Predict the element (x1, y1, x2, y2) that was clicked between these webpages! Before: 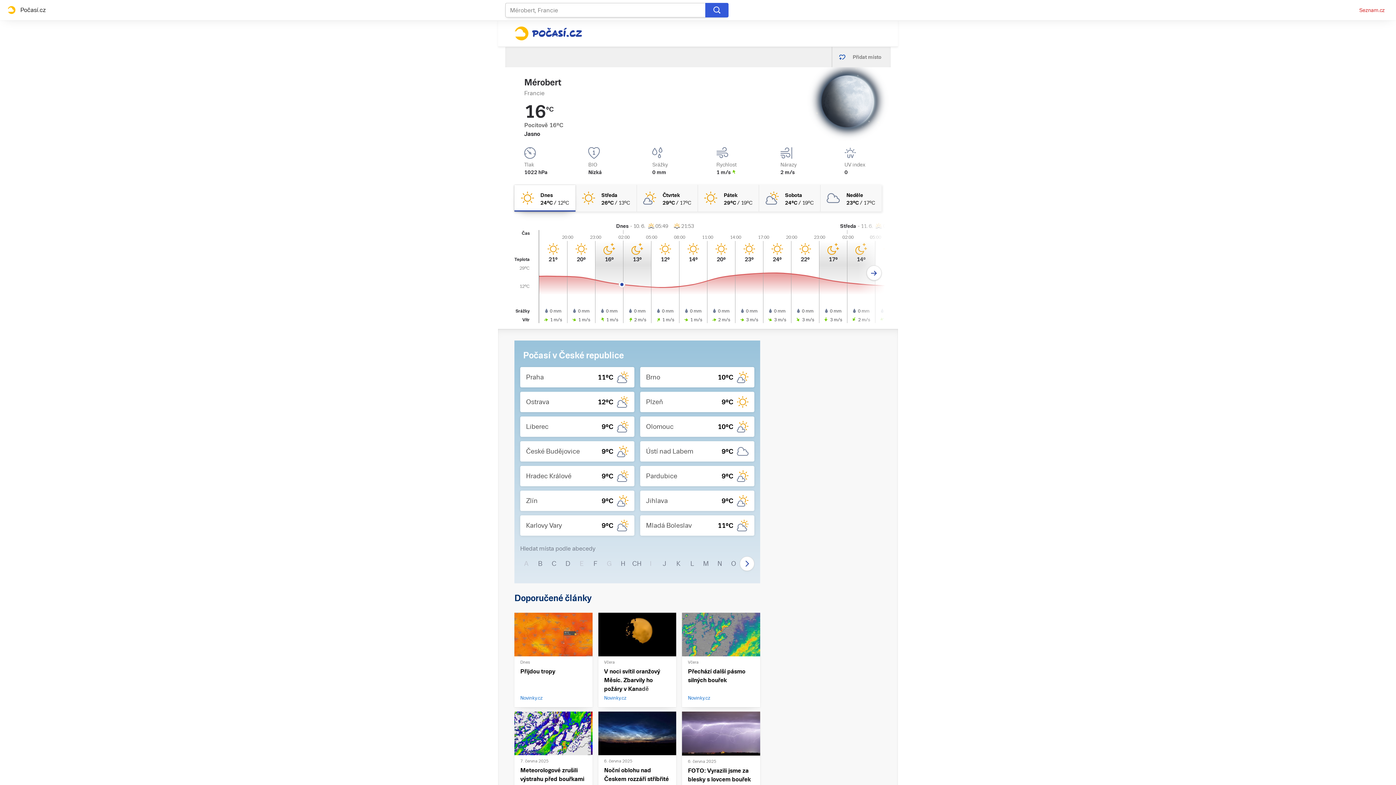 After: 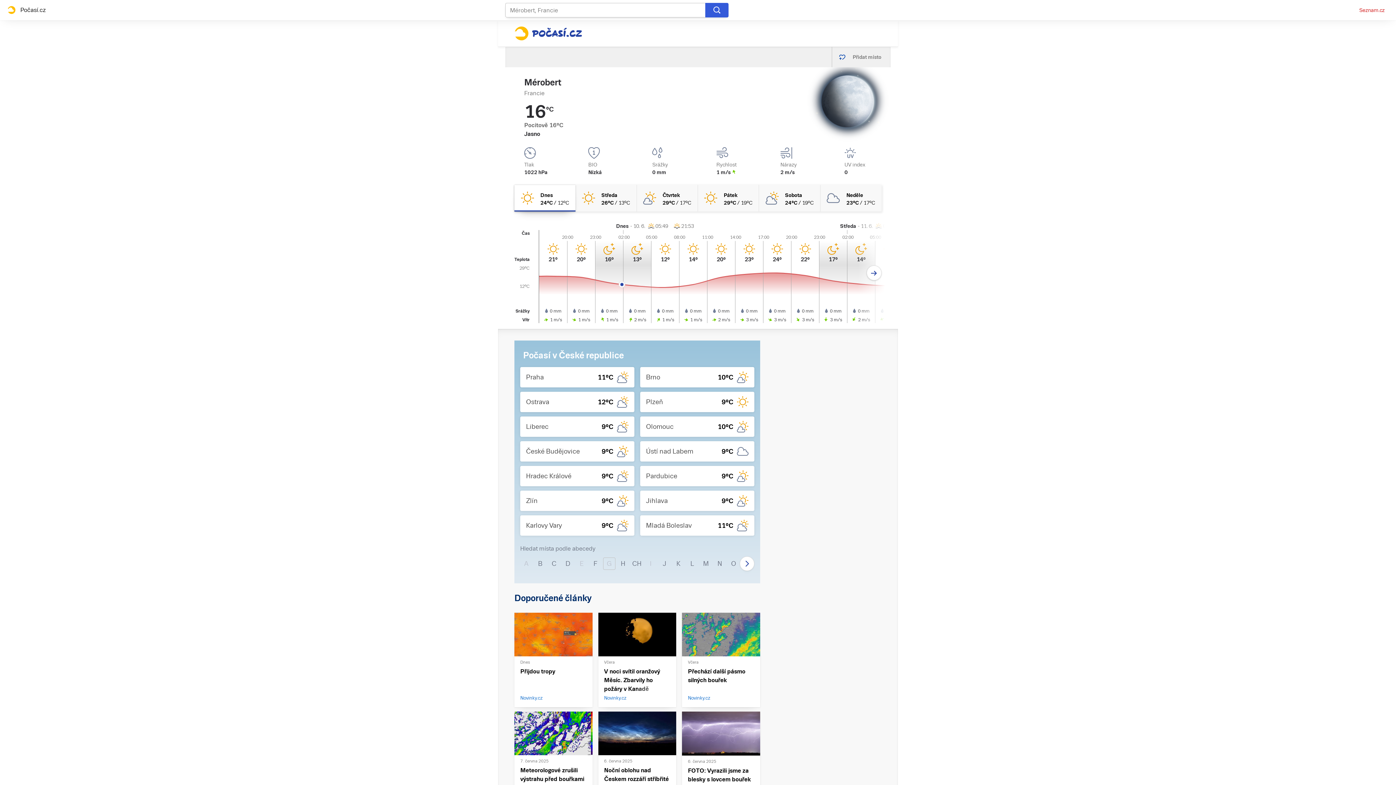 Action: label: G bbox: (603, 557, 615, 570)